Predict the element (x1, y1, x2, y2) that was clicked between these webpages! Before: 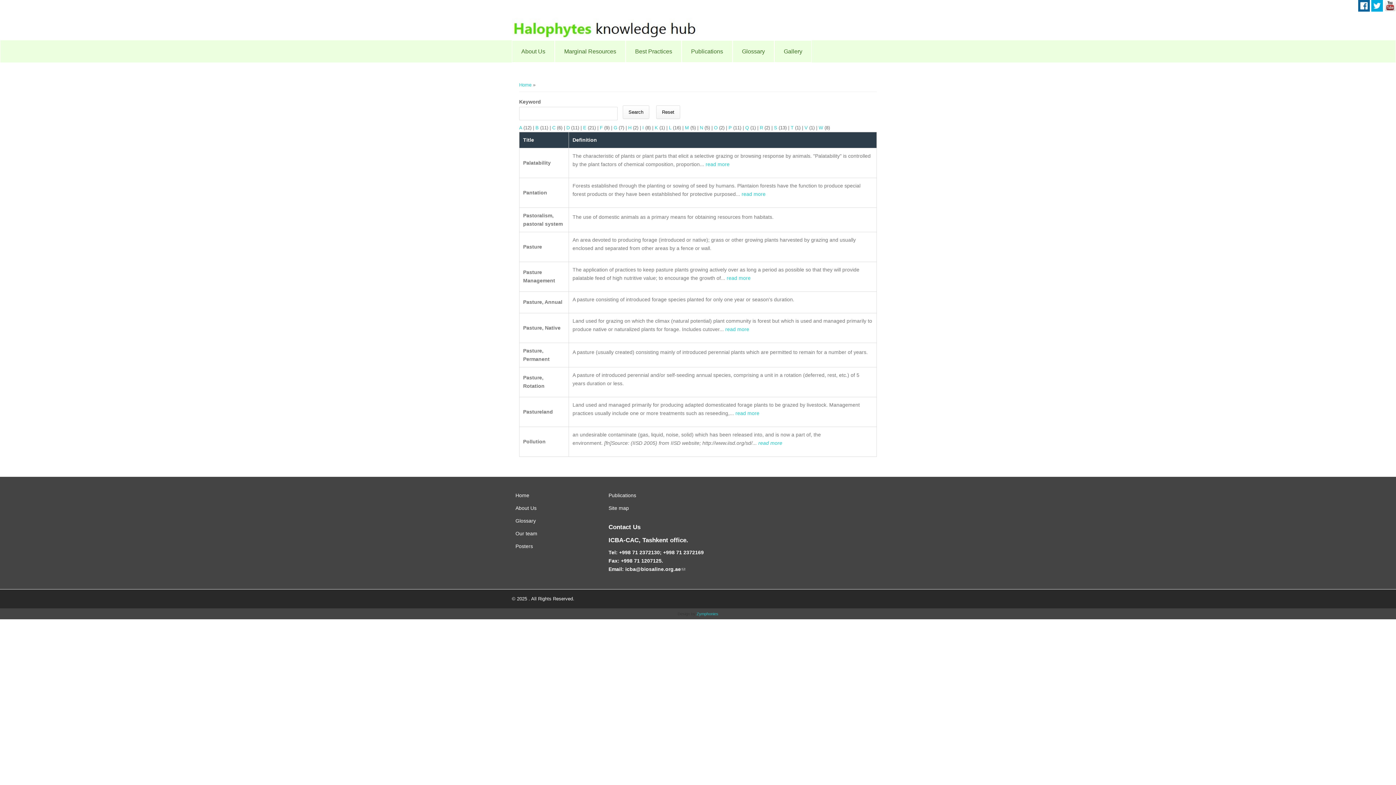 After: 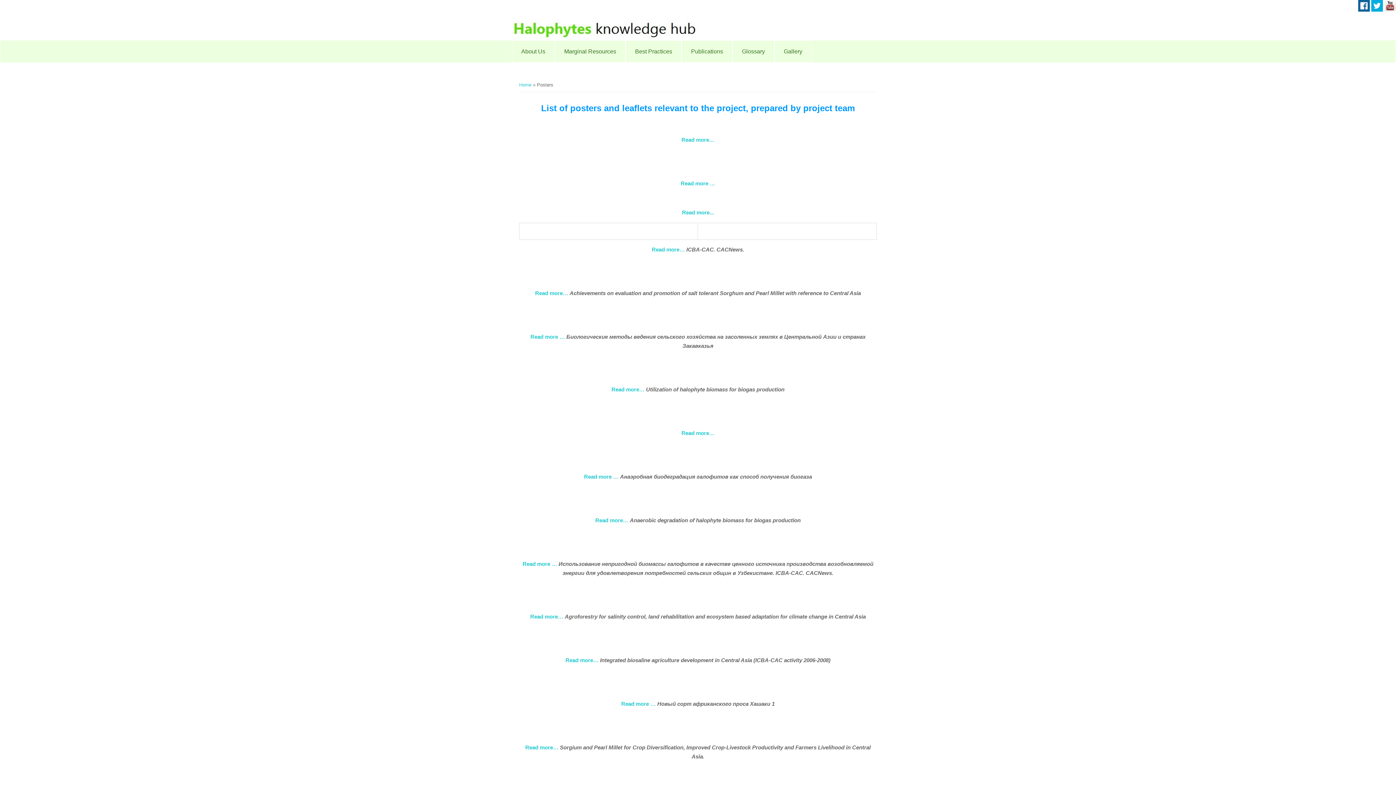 Action: label: Posters bbox: (515, 543, 533, 549)